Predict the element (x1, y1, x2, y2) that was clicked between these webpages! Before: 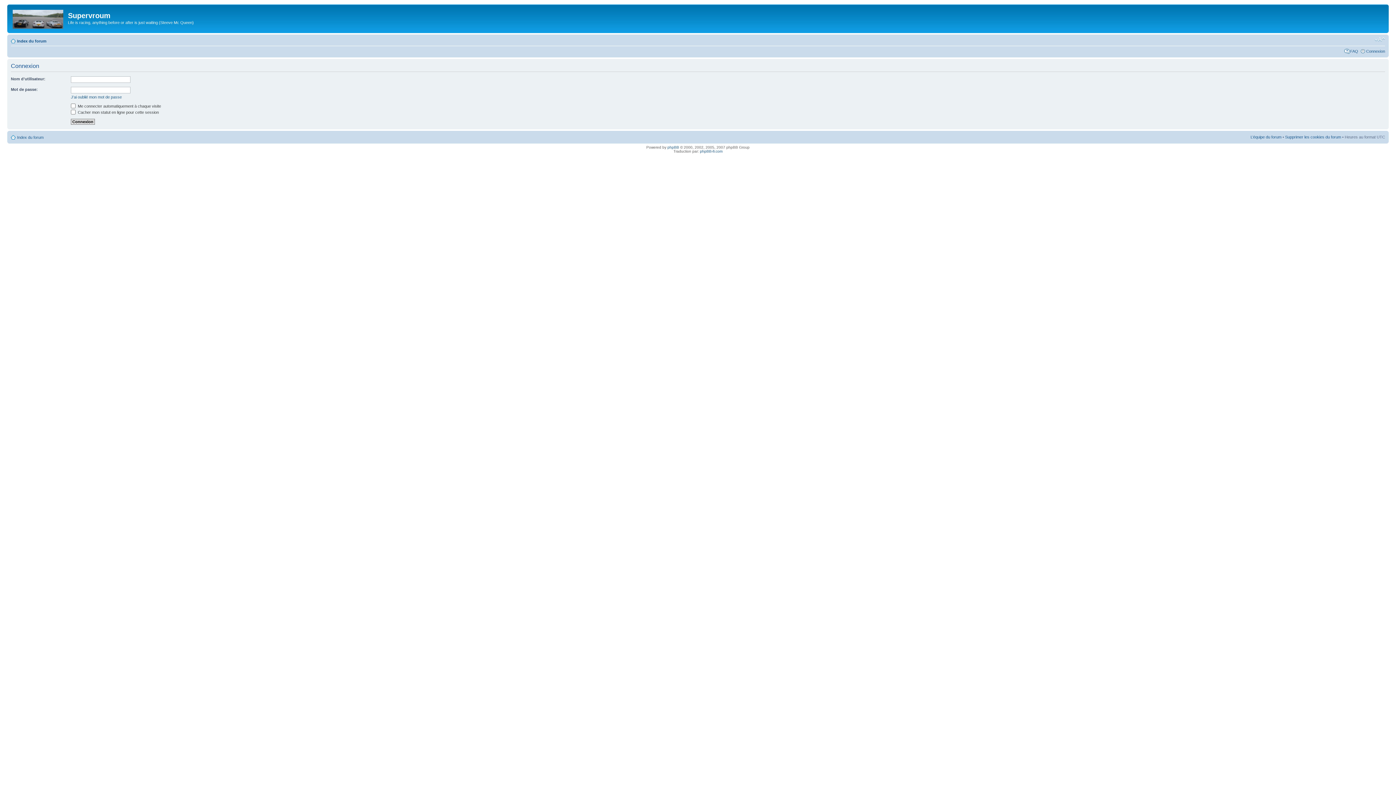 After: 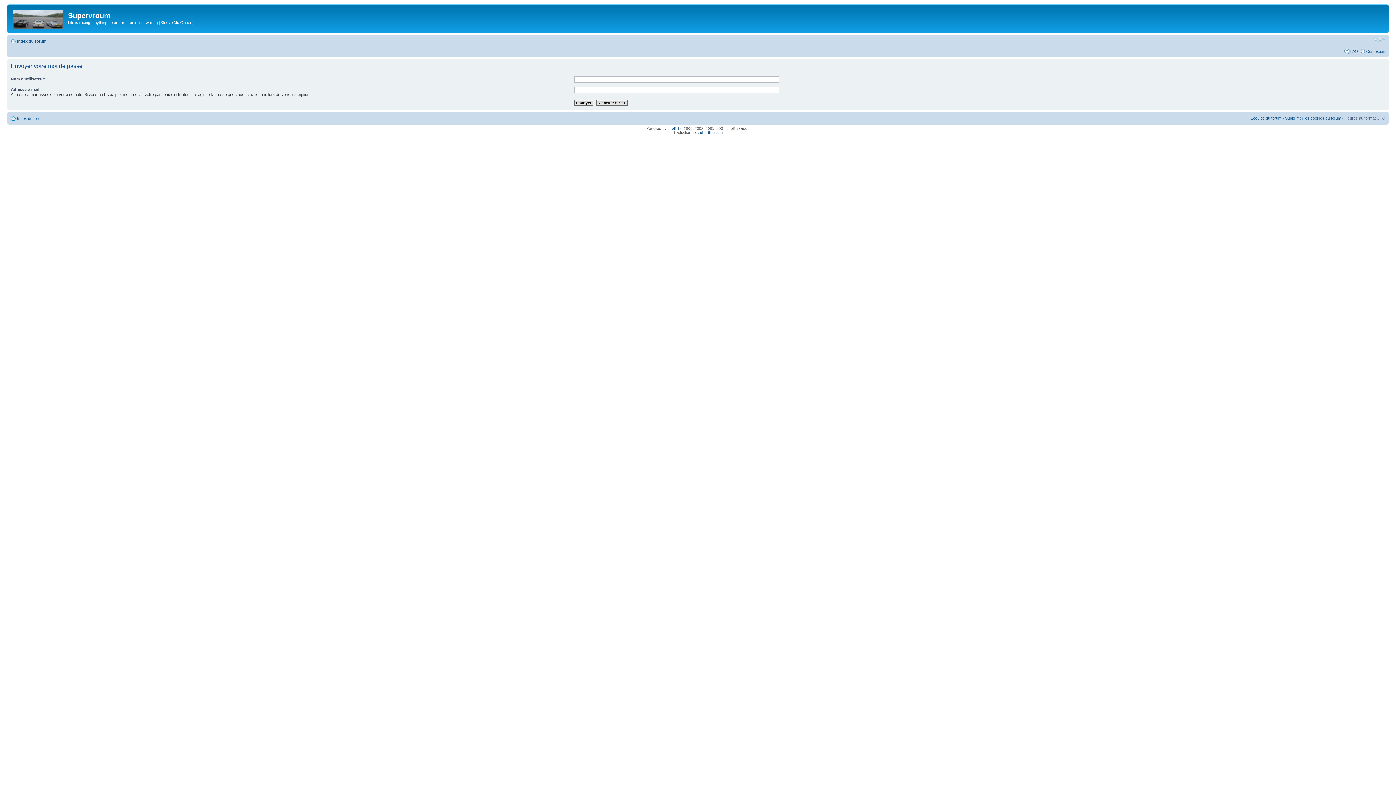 Action: bbox: (70, 94, 121, 99) label: J’ai oublié mon mot de passe